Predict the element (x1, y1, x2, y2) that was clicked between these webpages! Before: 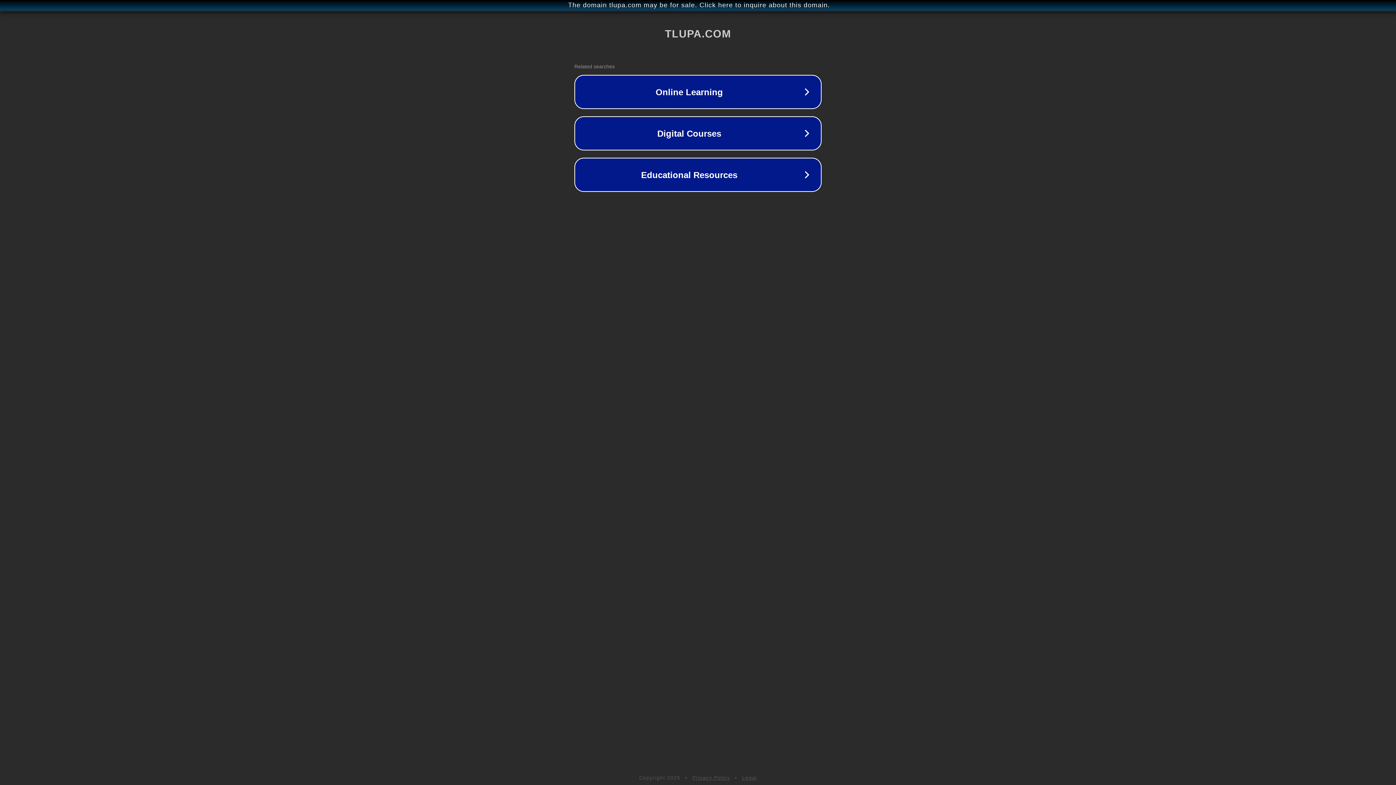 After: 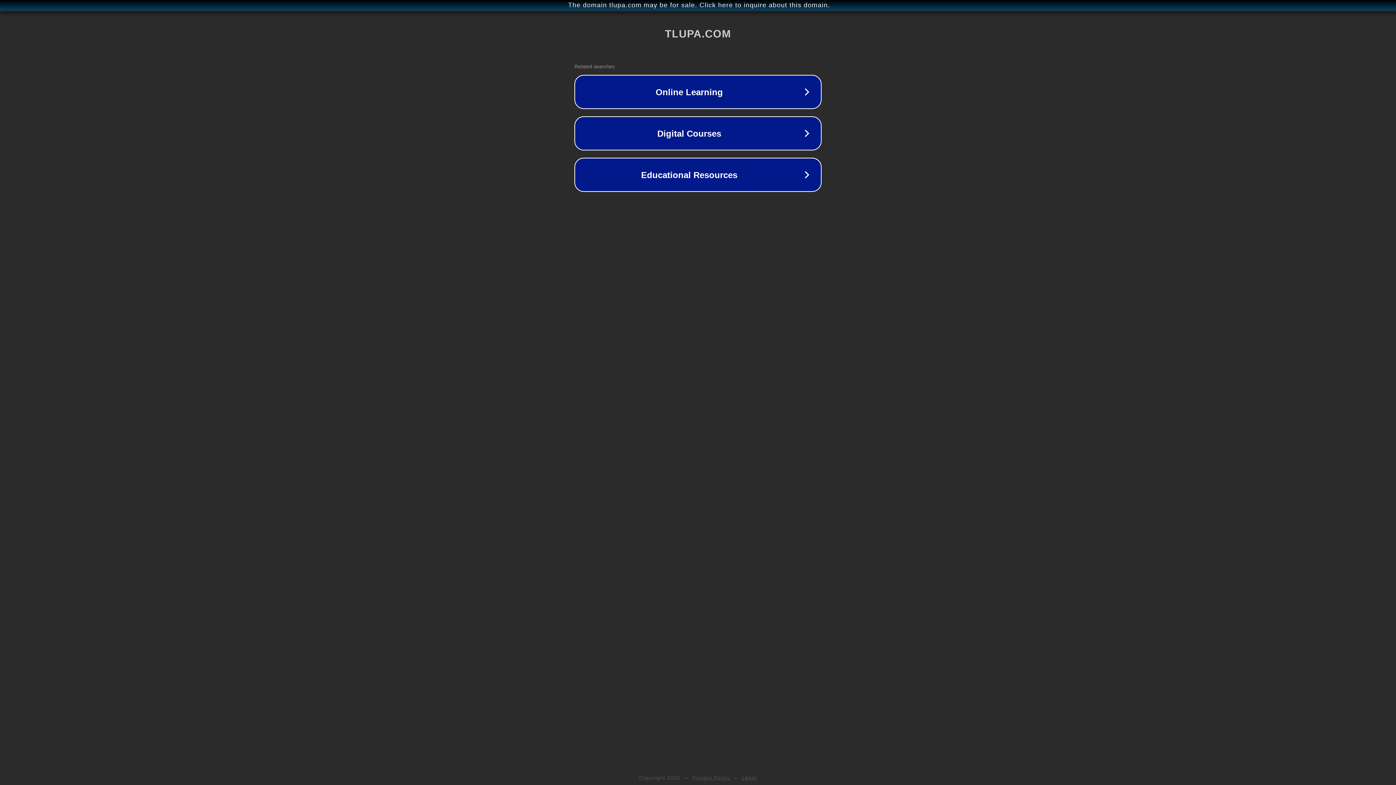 Action: bbox: (742, 775, 757, 781) label: Legal